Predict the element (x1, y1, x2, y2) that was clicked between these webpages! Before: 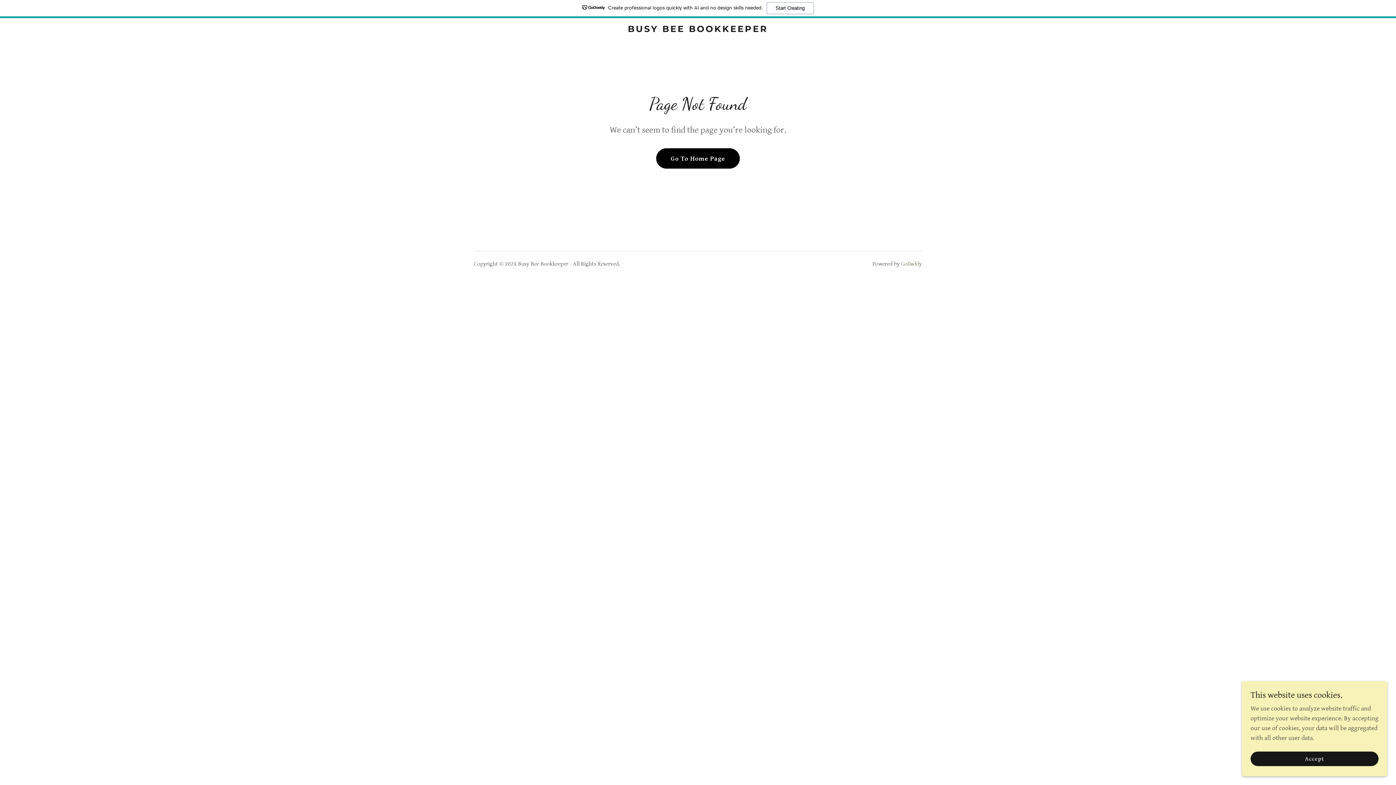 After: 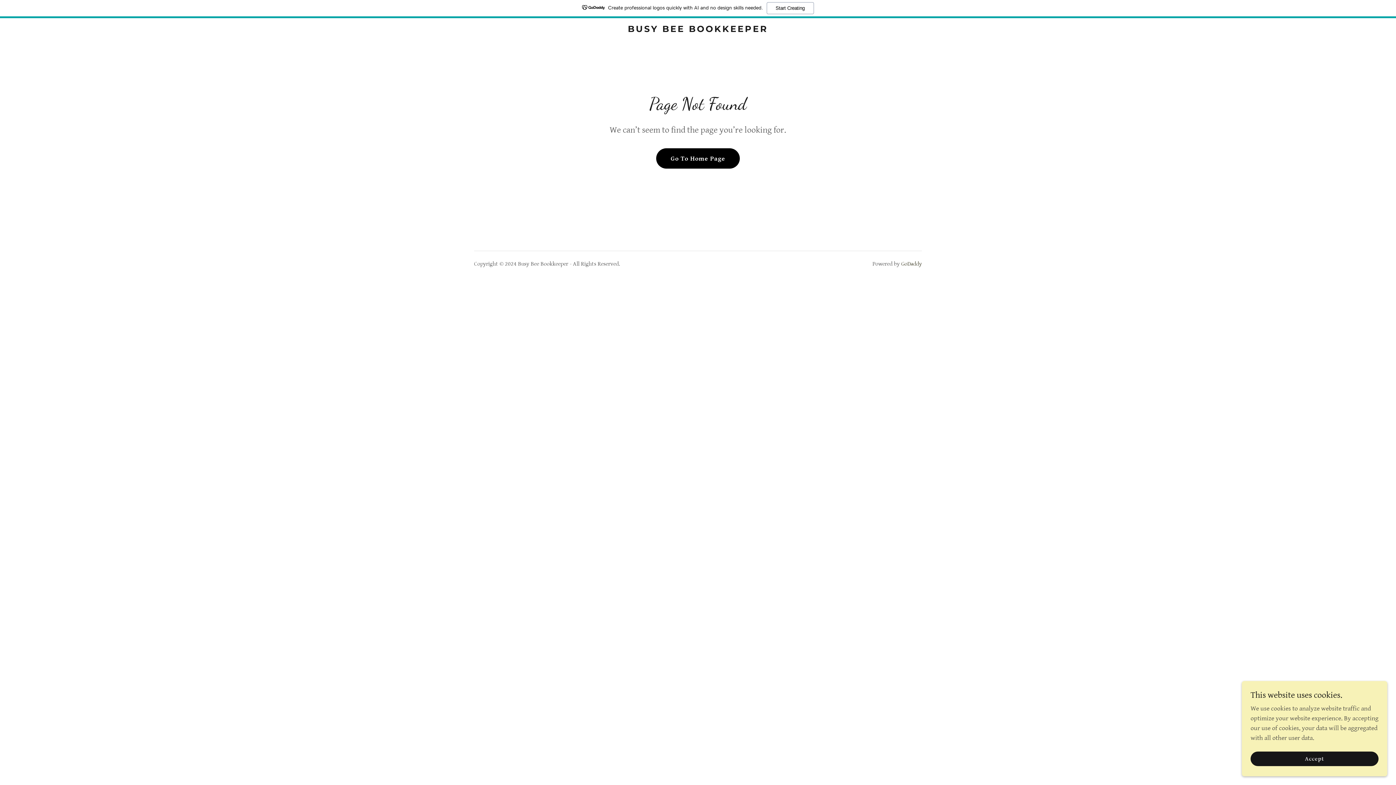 Action: bbox: (901, 260, 922, 267) label: GoDaddy